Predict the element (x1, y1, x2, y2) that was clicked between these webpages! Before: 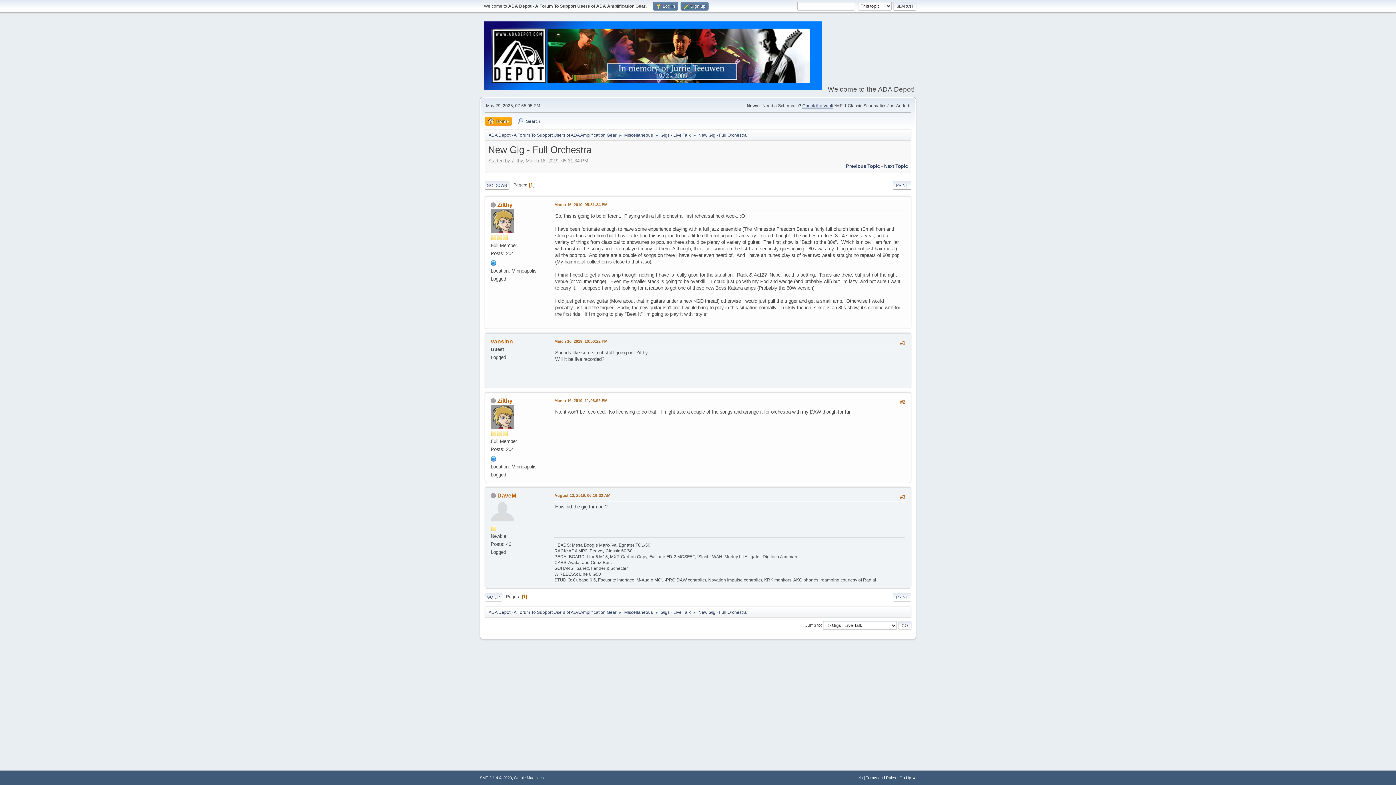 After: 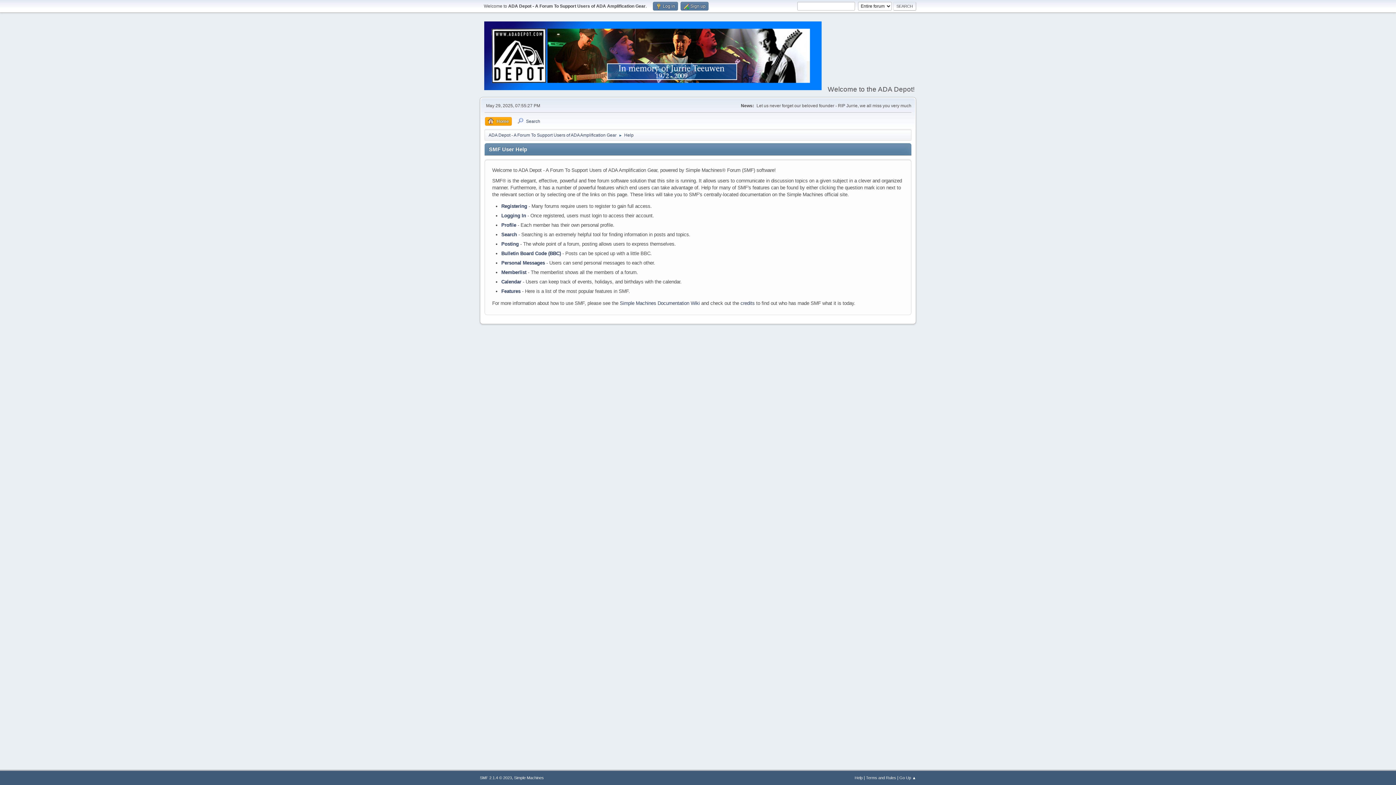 Action: label: Help bbox: (854, 776, 862, 780)